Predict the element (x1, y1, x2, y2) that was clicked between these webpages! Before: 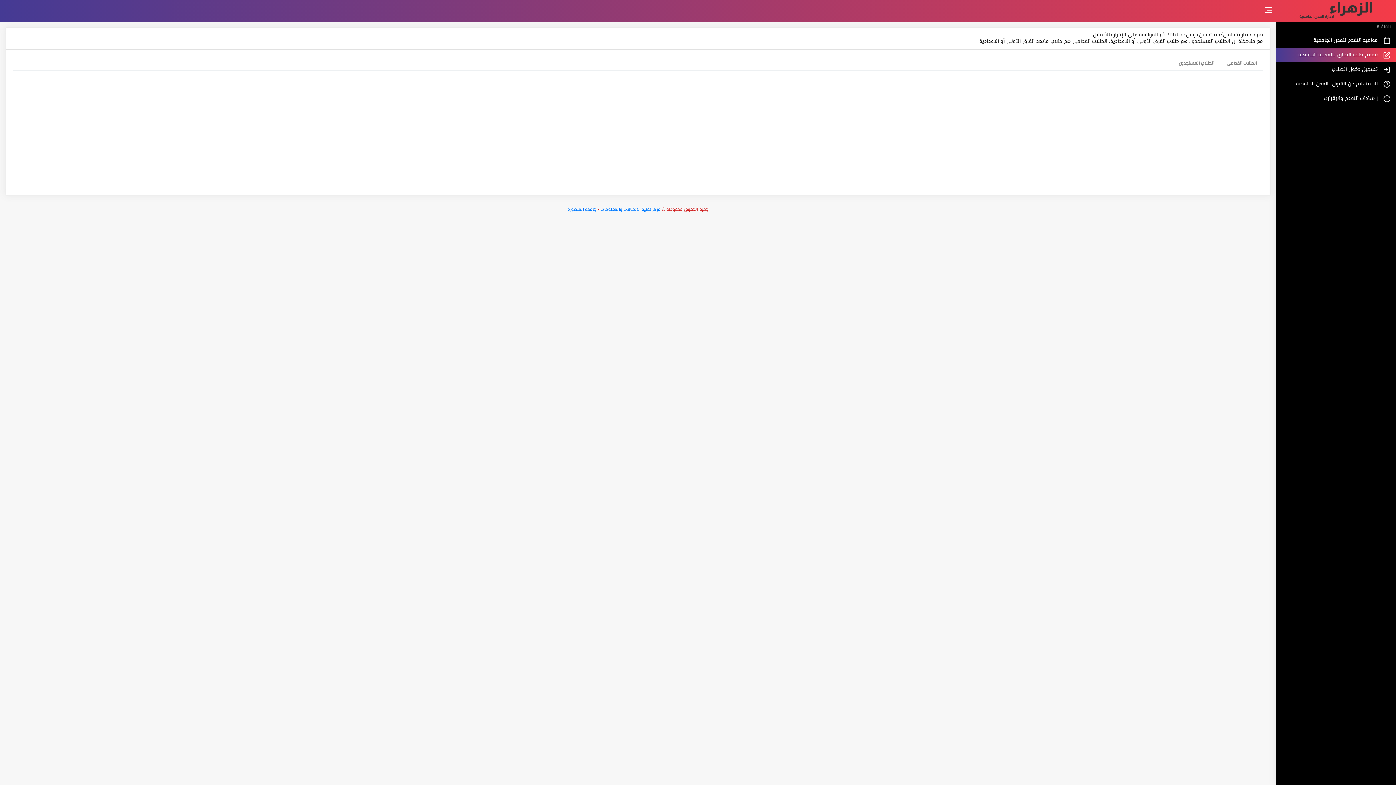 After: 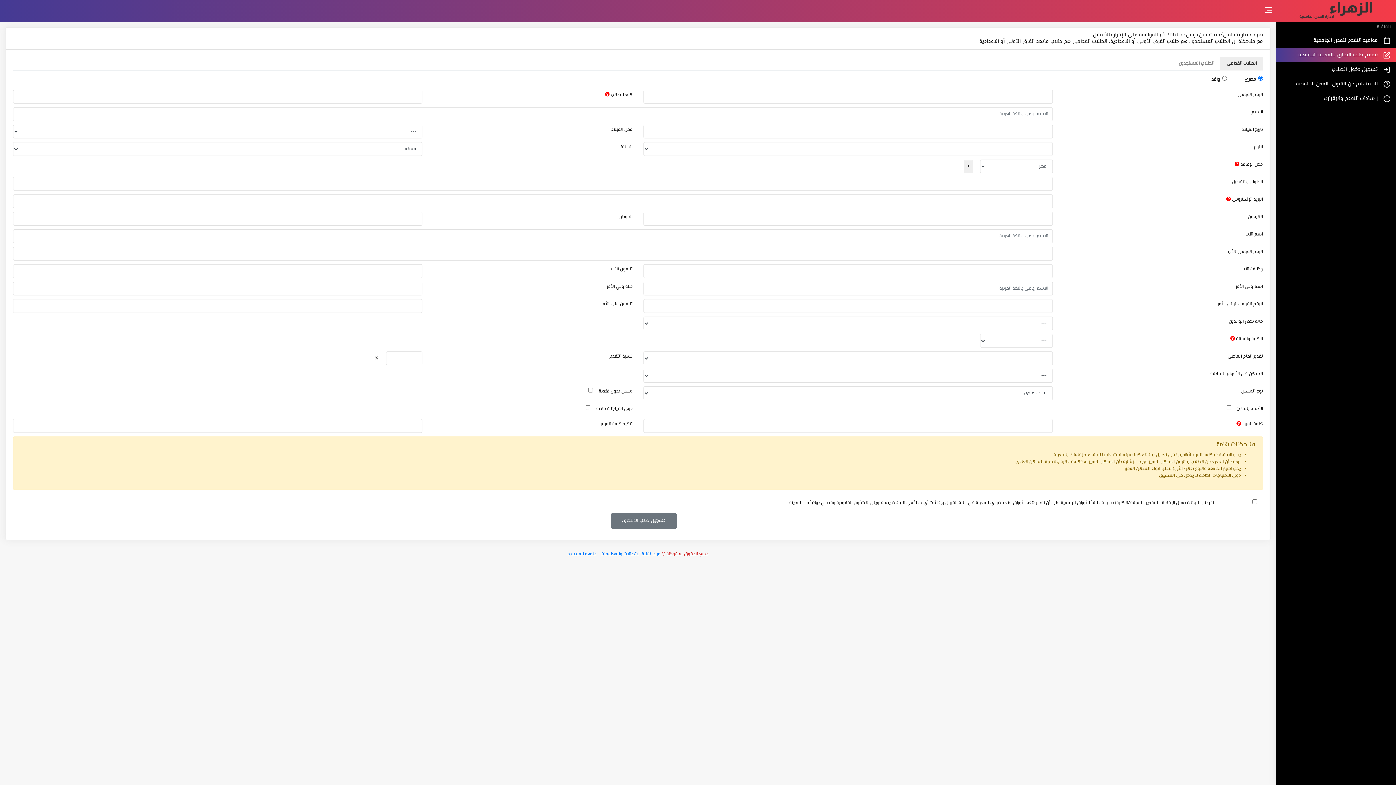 Action: label: الطلاب القدامى bbox: (1220, 57, 1263, 70)